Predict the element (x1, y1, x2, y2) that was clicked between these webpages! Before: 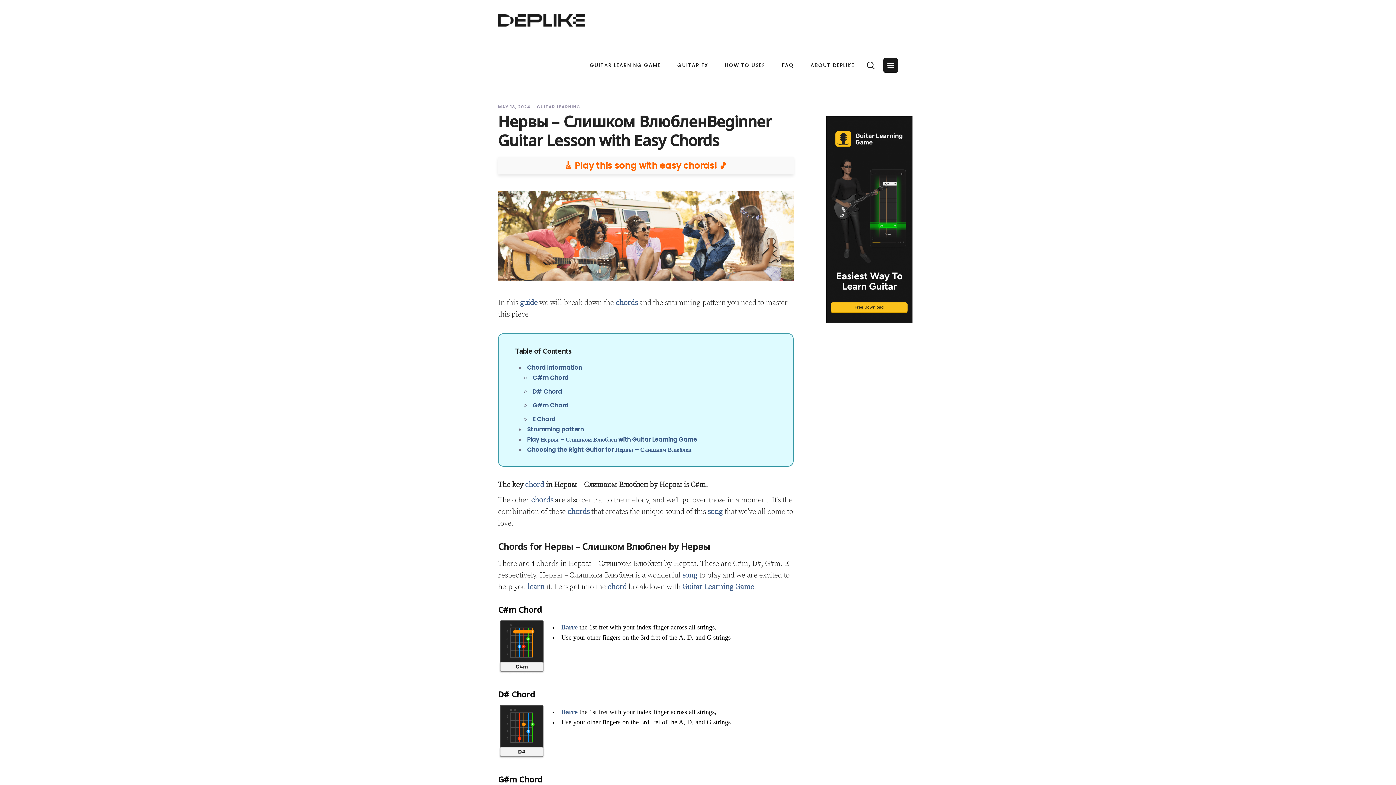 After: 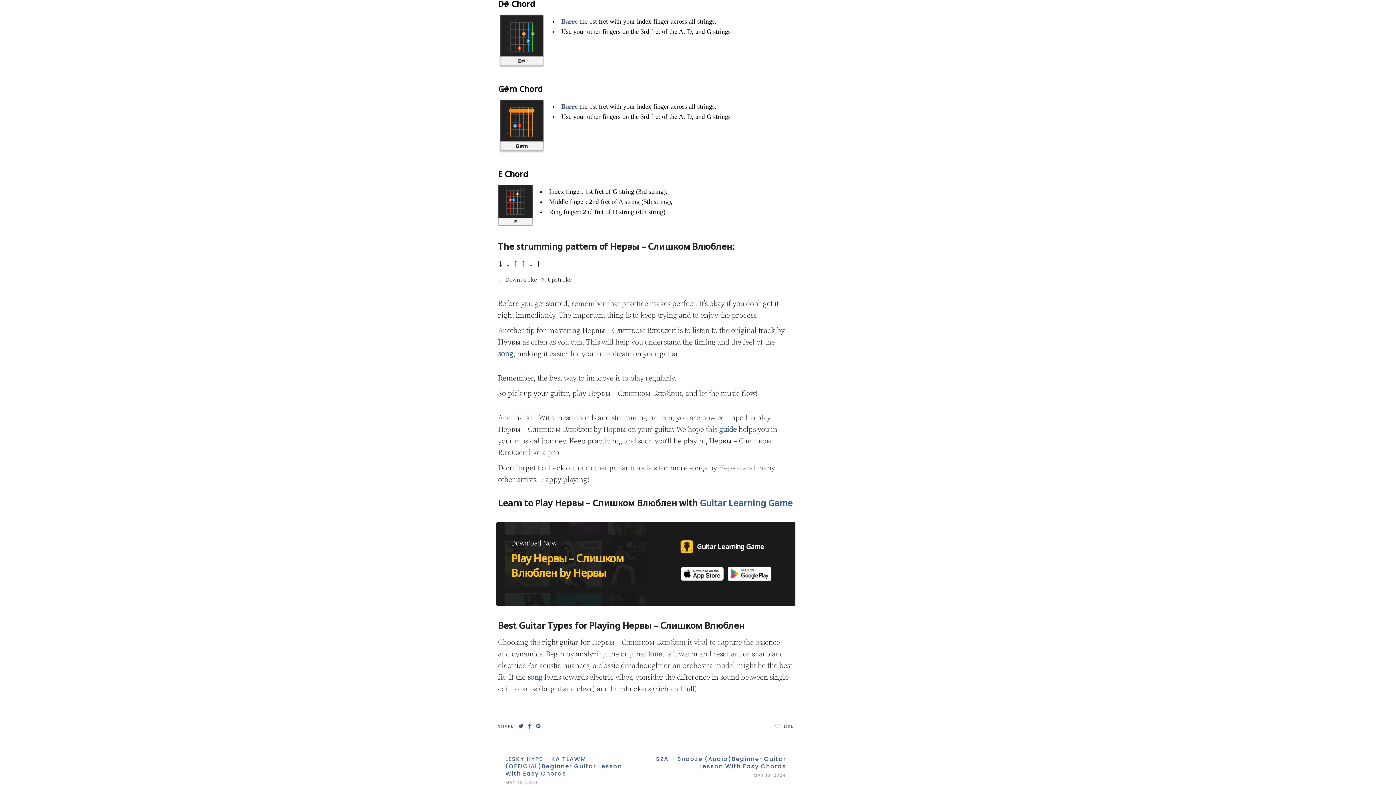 Action: label: D# Chord bbox: (532, 387, 562, 395)